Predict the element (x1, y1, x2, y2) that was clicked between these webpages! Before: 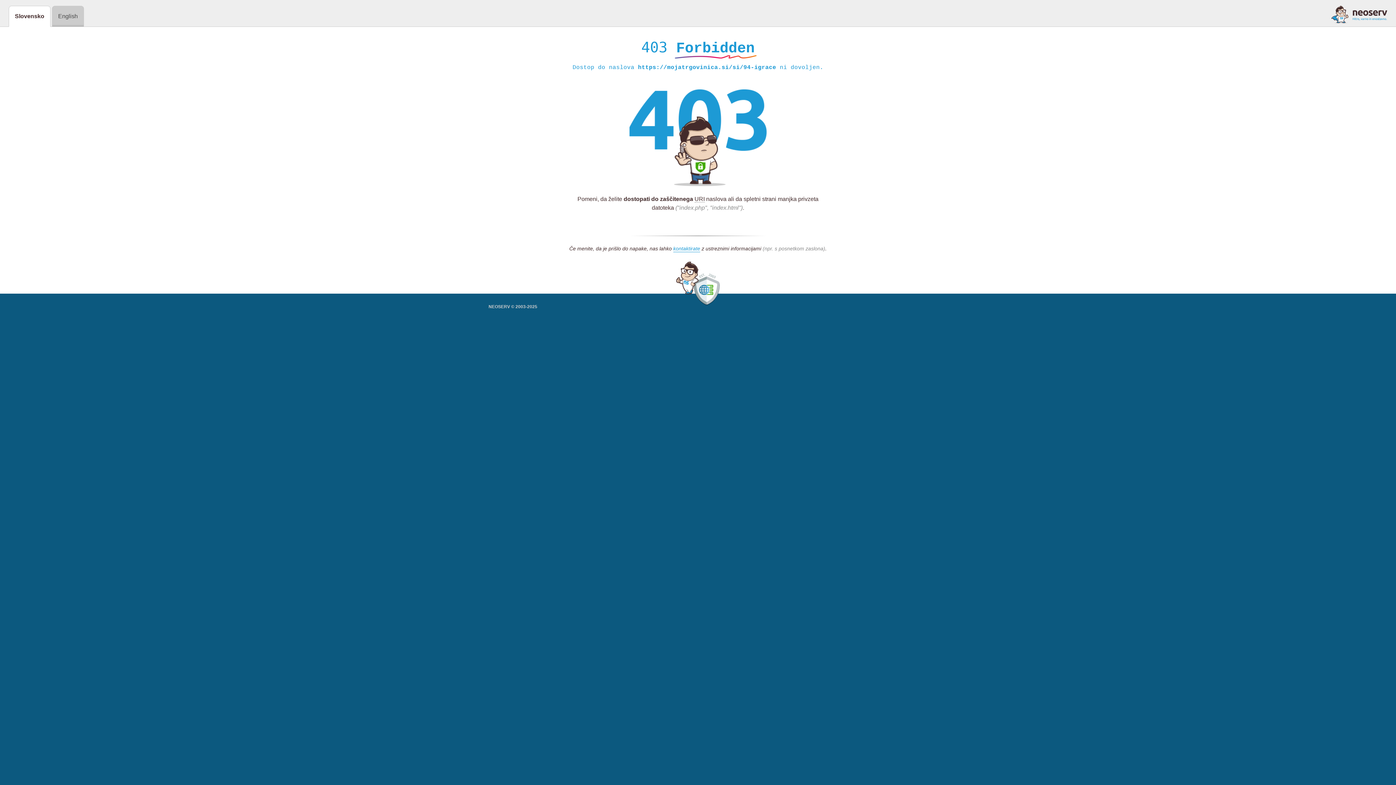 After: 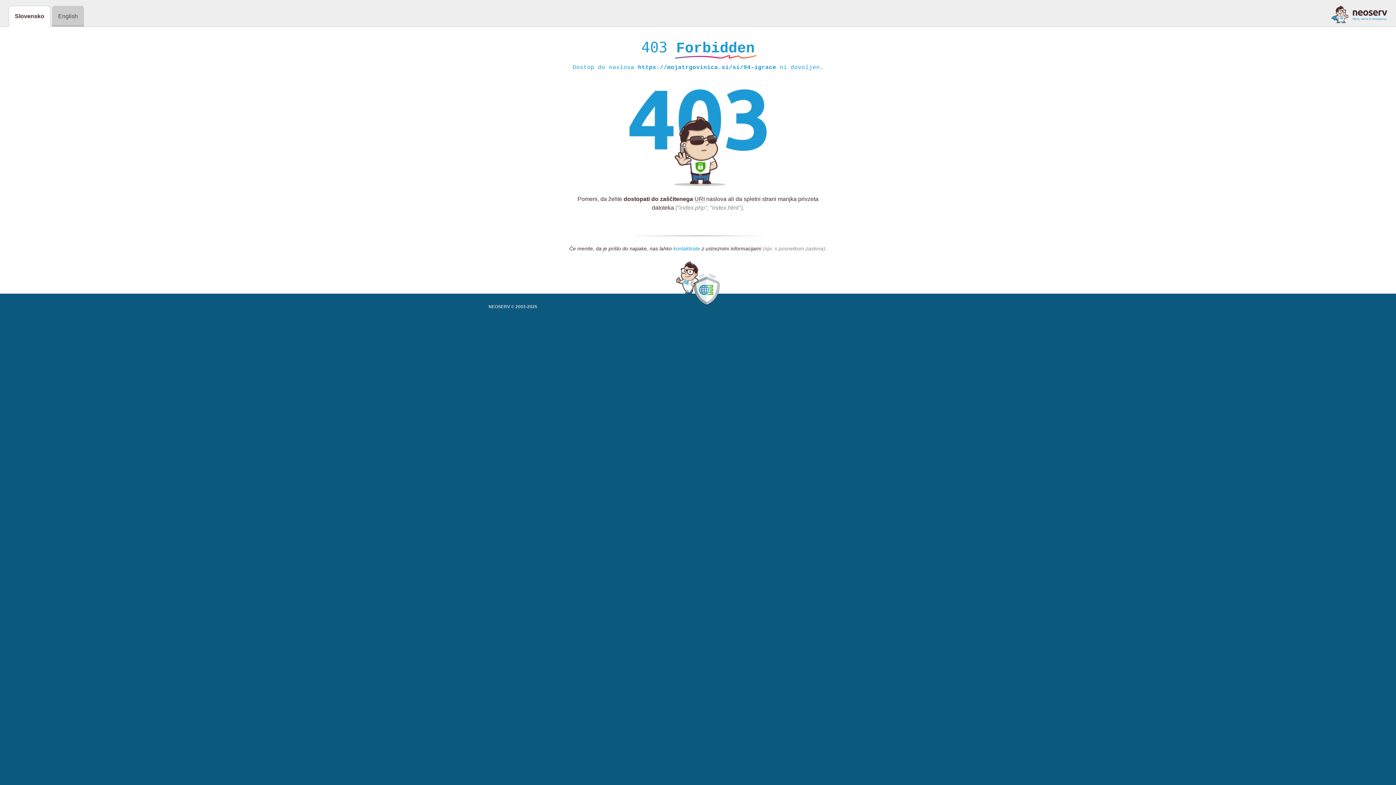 Action: label: kontaktirate bbox: (673, 245, 700, 252)